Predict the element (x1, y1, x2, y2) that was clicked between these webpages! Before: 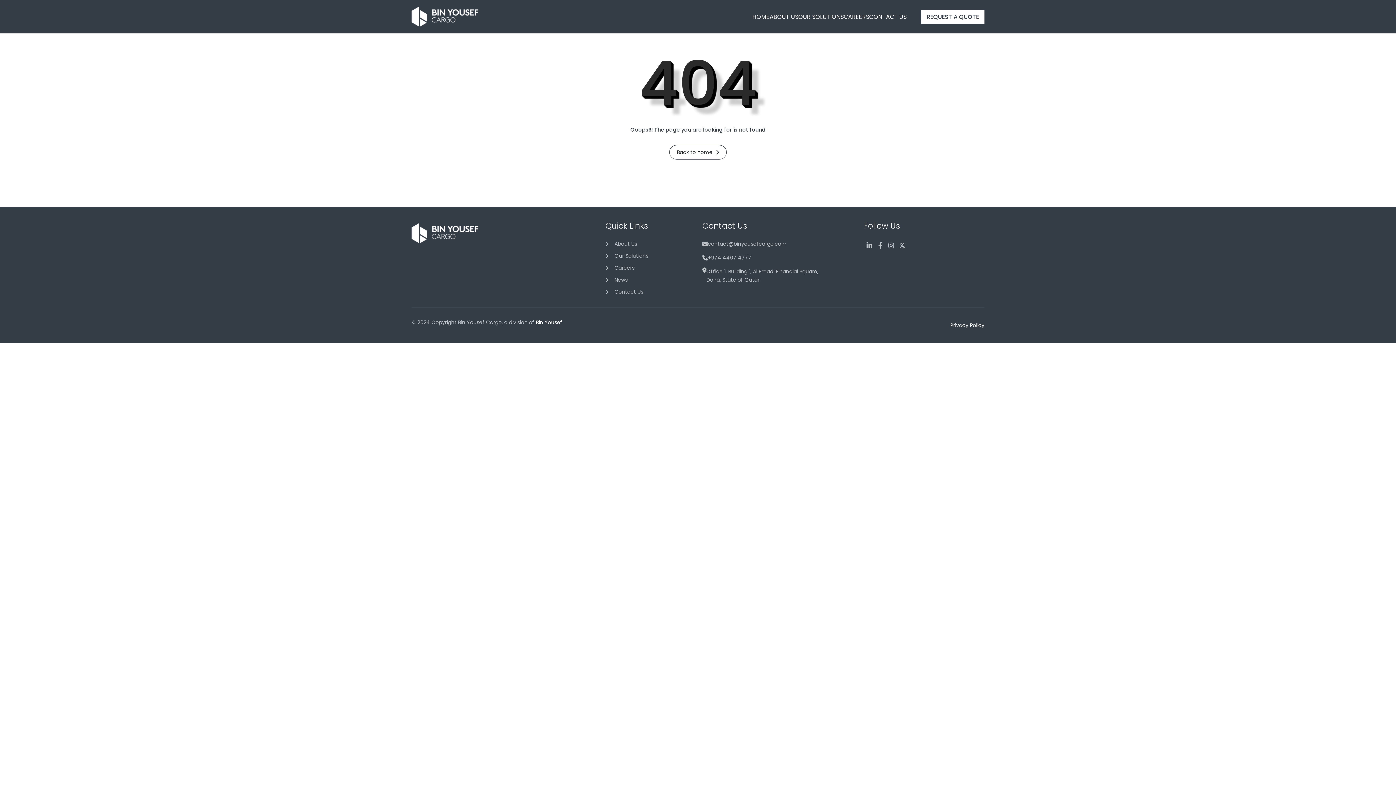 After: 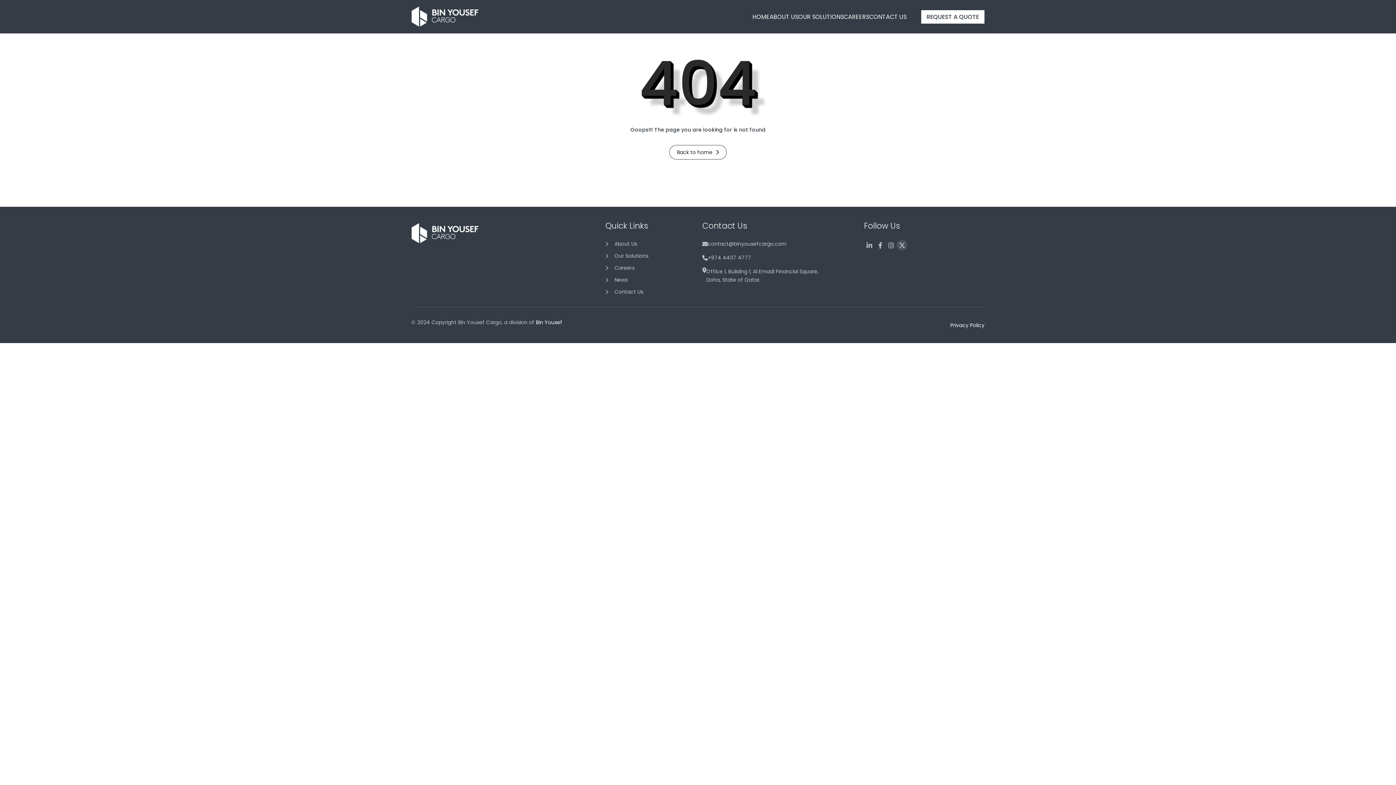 Action: bbox: (896, 240, 907, 250)